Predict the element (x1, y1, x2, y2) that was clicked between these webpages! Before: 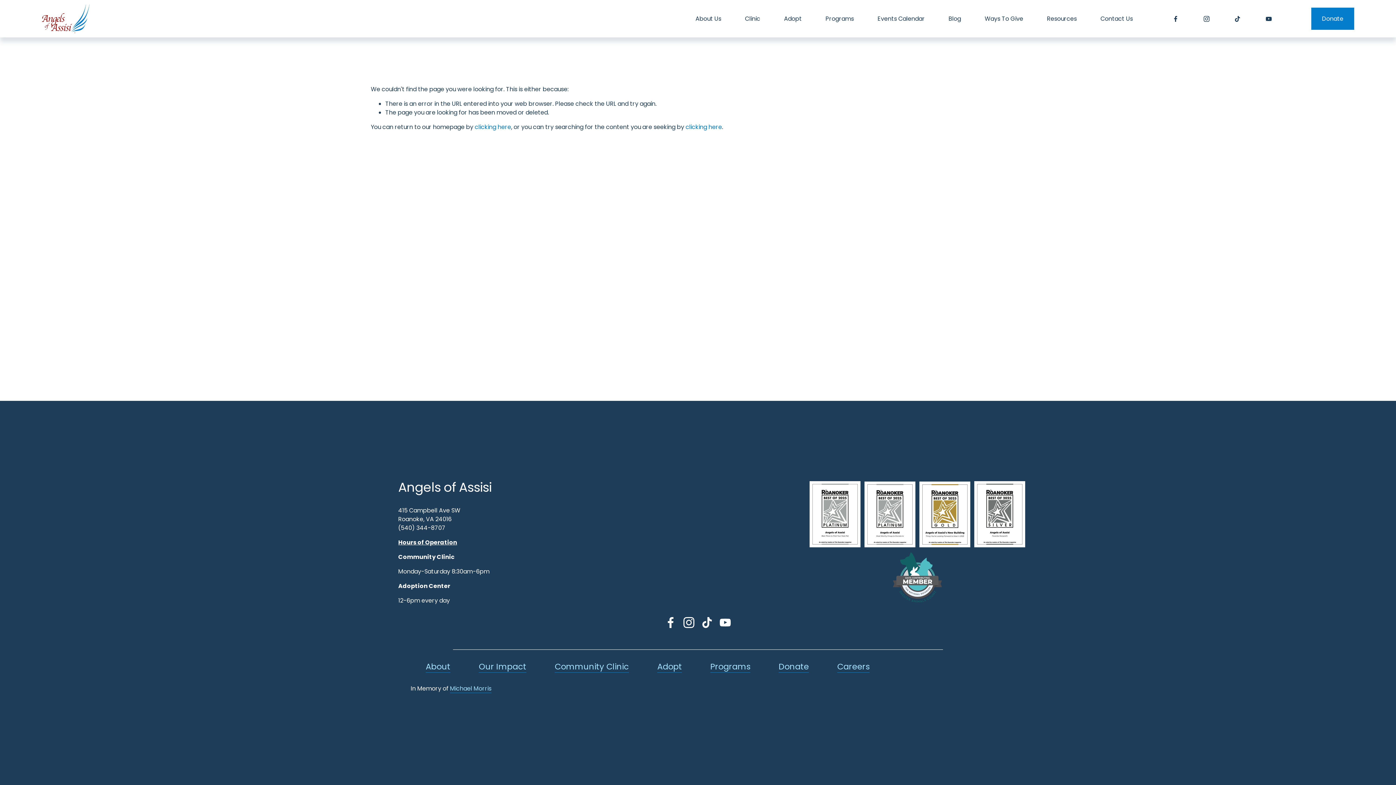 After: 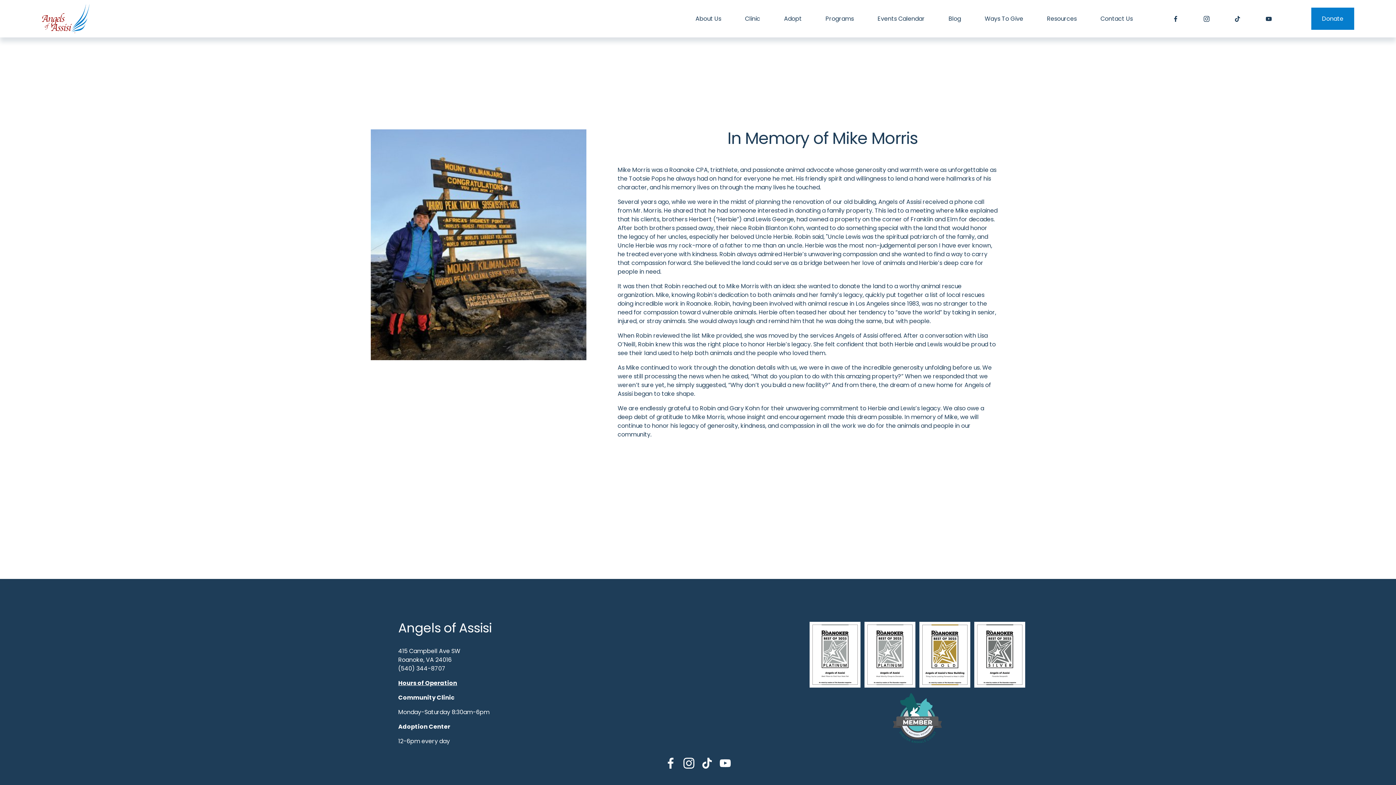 Action: label: Michael Morris bbox: (450, 684, 491, 693)